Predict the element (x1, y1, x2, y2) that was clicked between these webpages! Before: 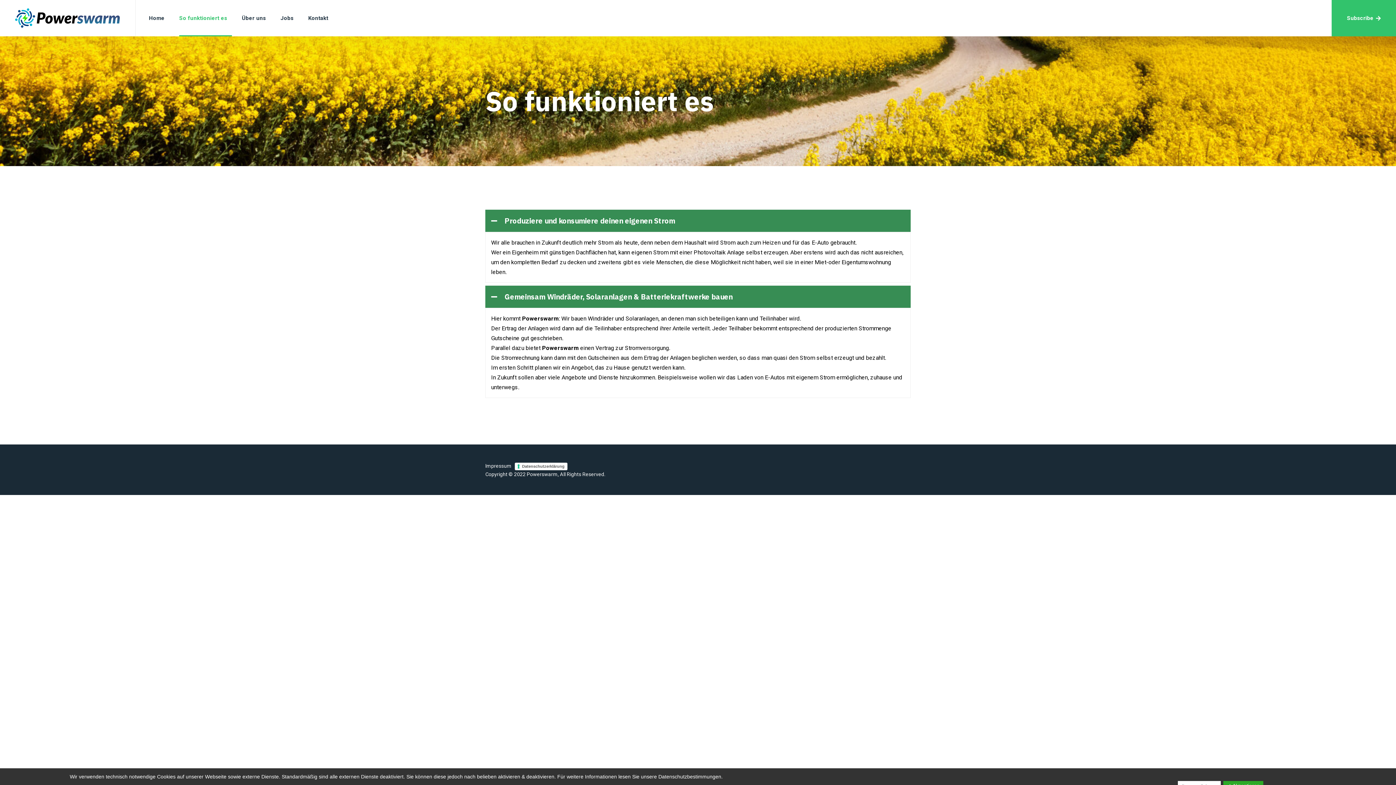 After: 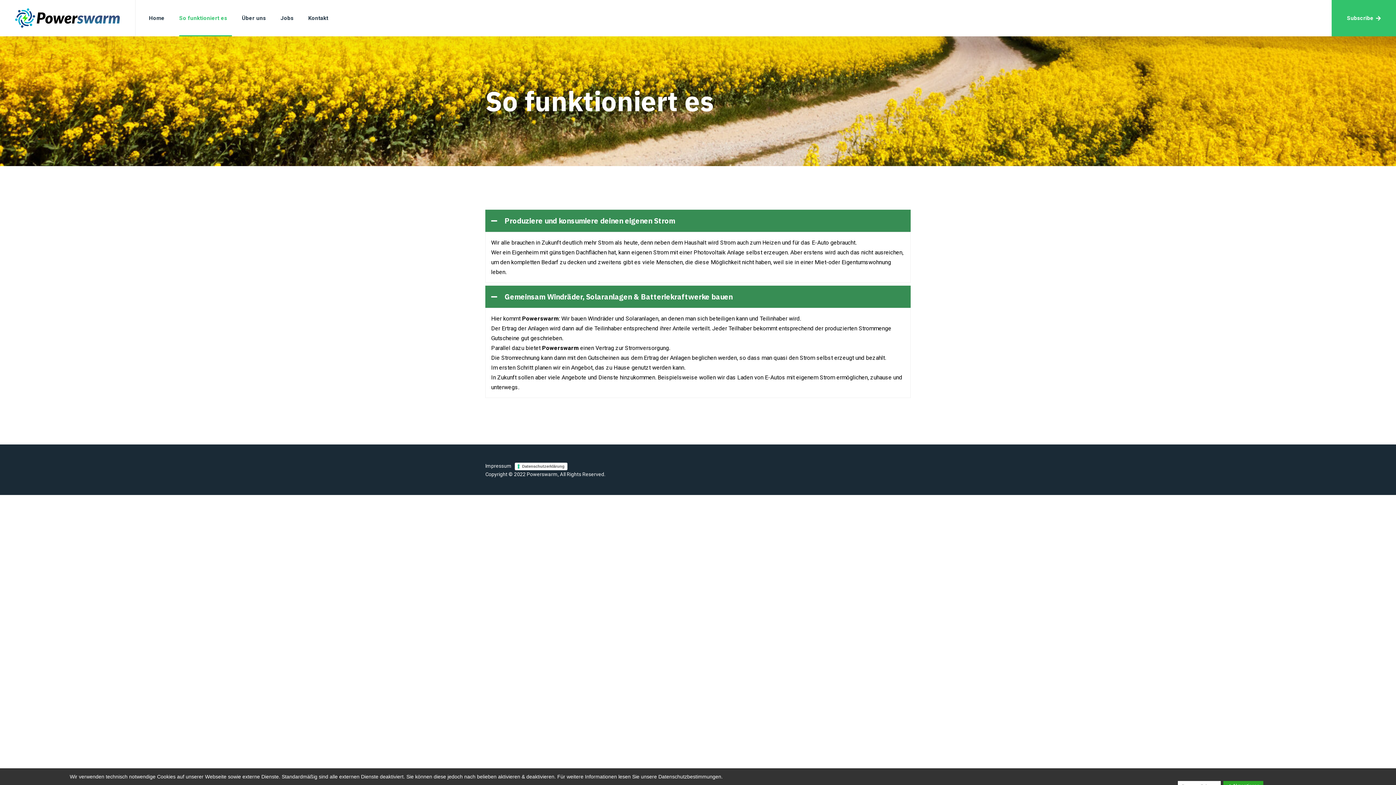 Action: bbox: (171, 0, 234, 36) label: So funktioniert es